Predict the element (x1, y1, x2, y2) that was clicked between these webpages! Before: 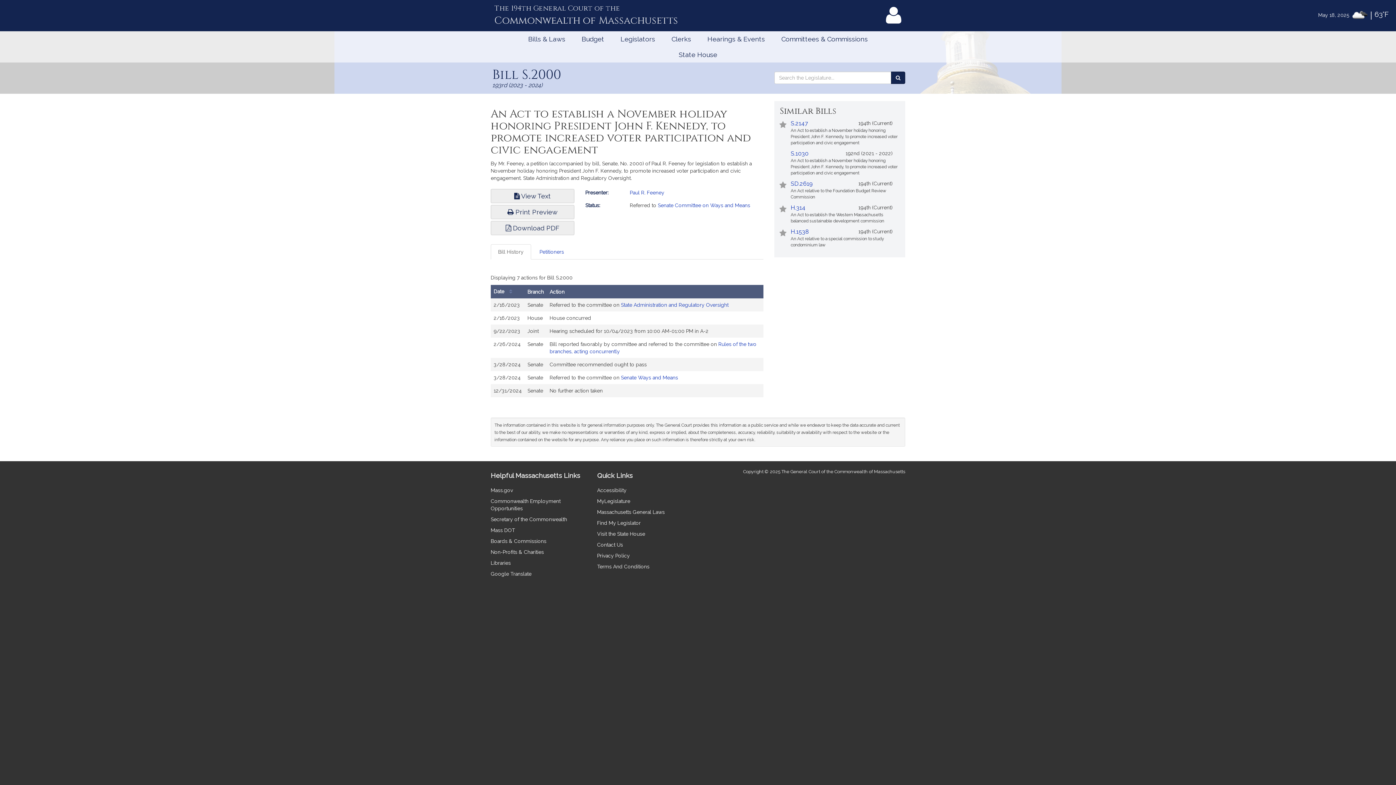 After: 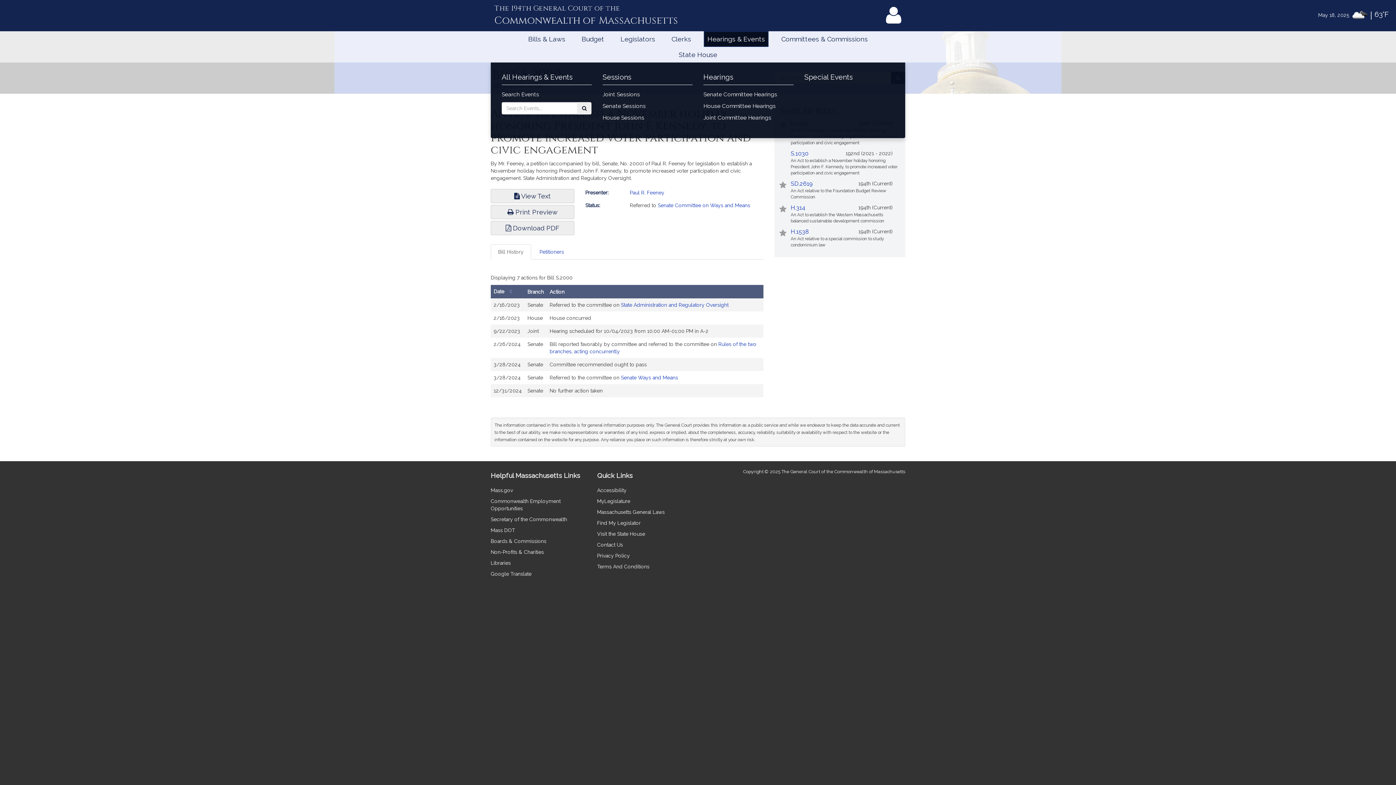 Action: label: Hearings & Events bbox: (704, 31, 768, 46)